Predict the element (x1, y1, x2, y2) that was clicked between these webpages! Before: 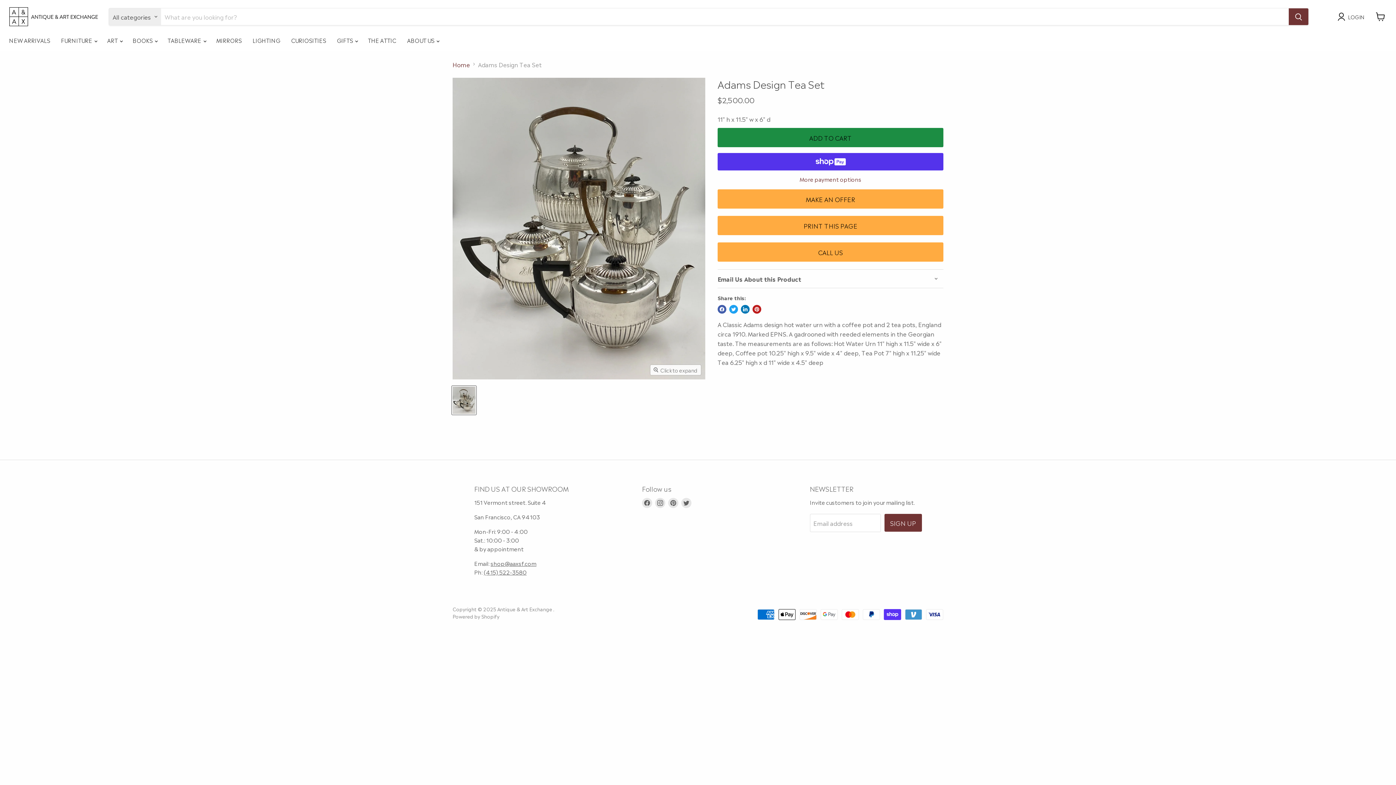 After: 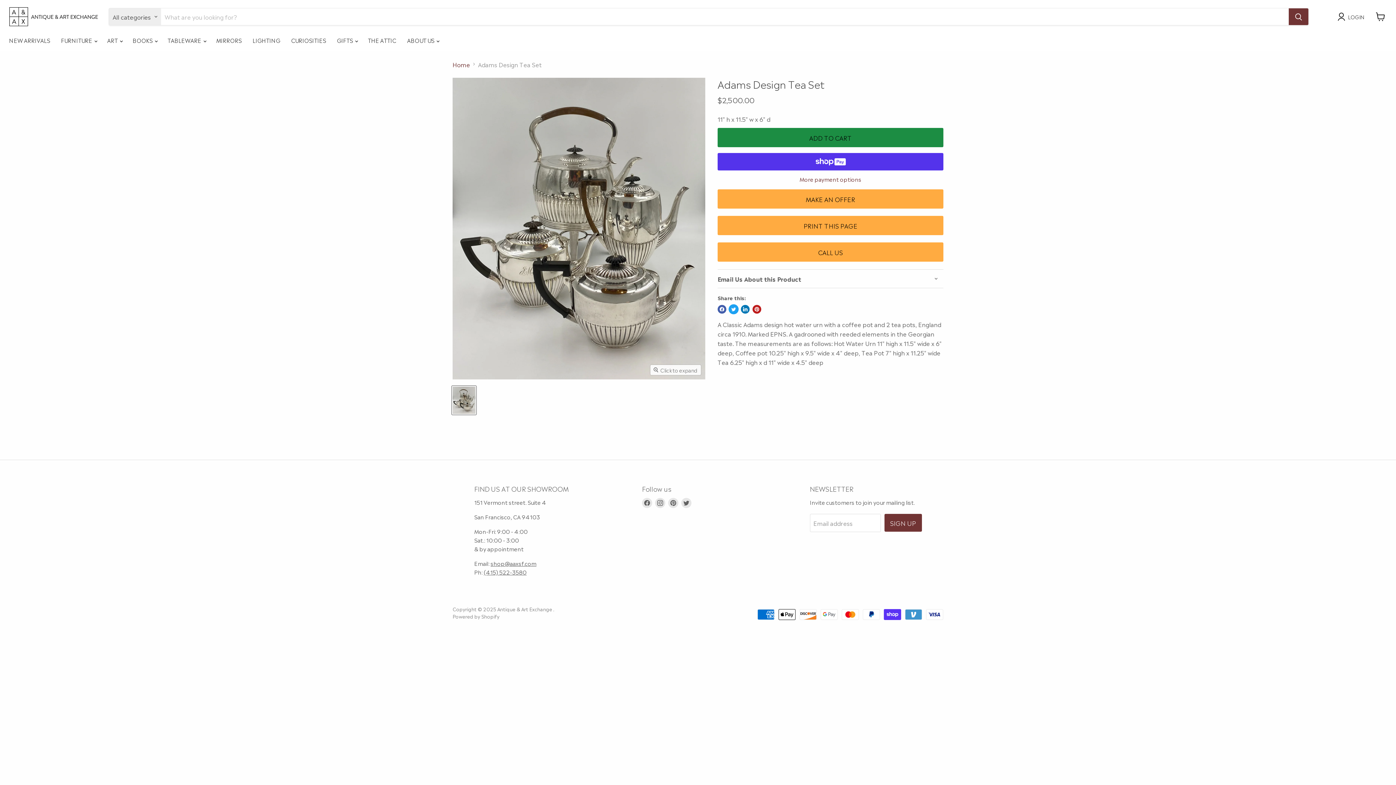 Action: label: Tweet on Twitter bbox: (729, 305, 738, 313)